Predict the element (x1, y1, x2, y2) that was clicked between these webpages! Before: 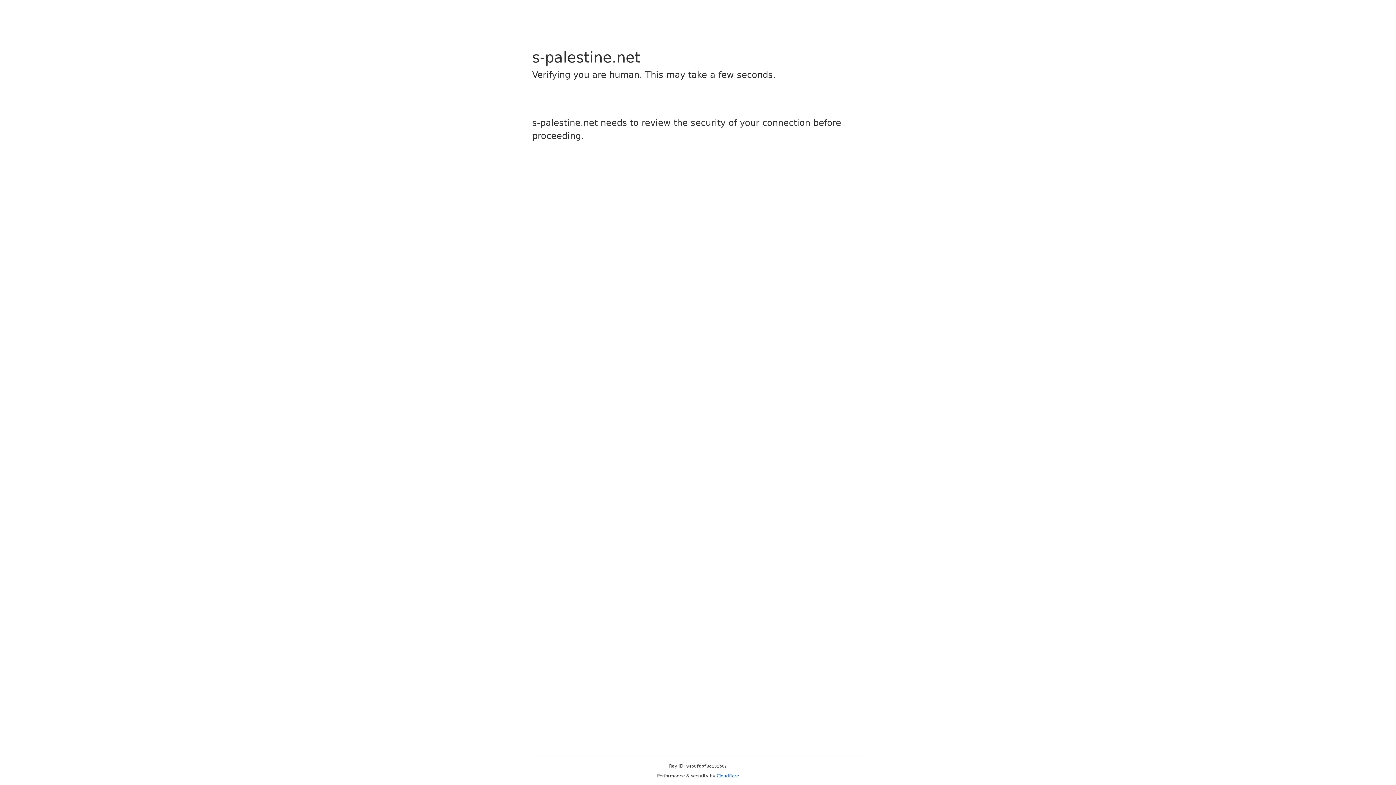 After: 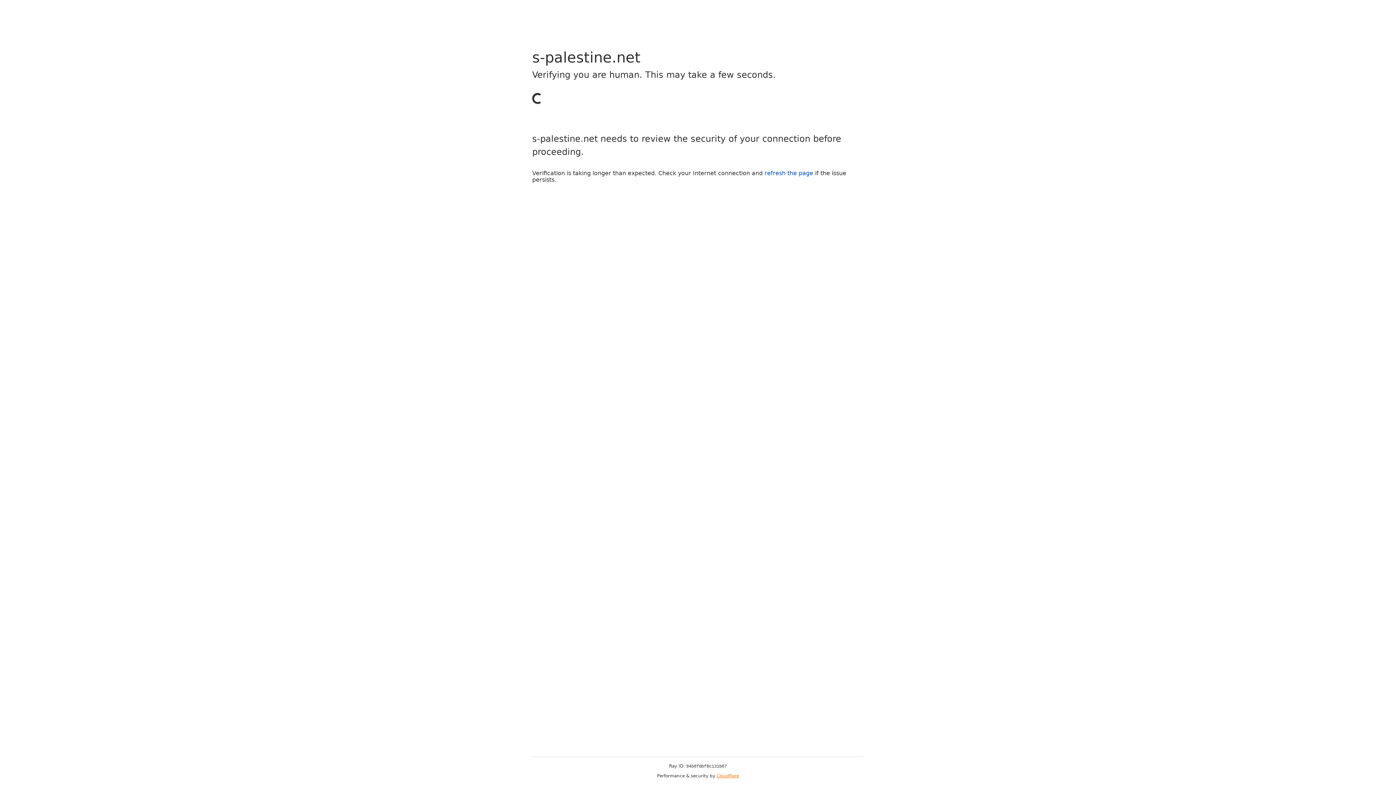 Action: label: Cloudflare bbox: (716, 773, 739, 778)